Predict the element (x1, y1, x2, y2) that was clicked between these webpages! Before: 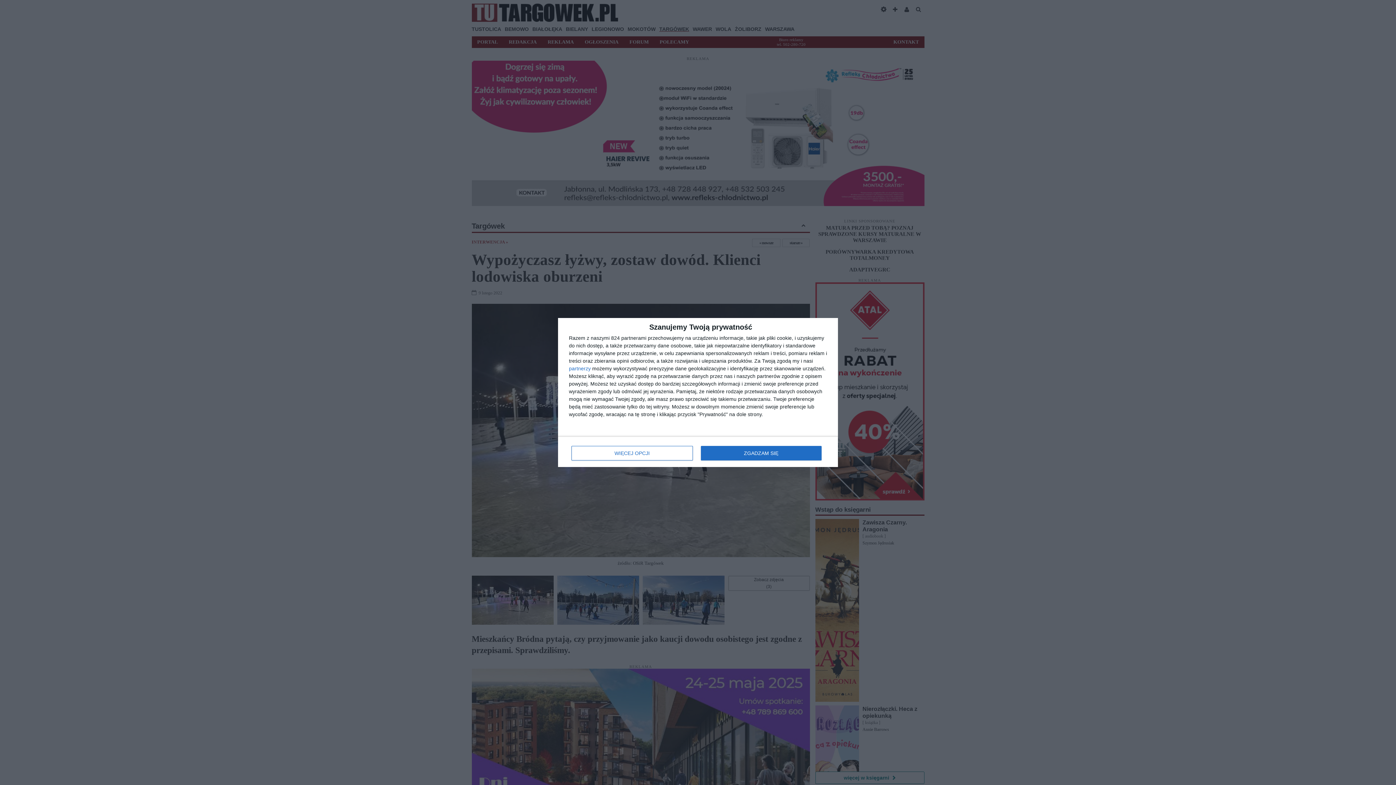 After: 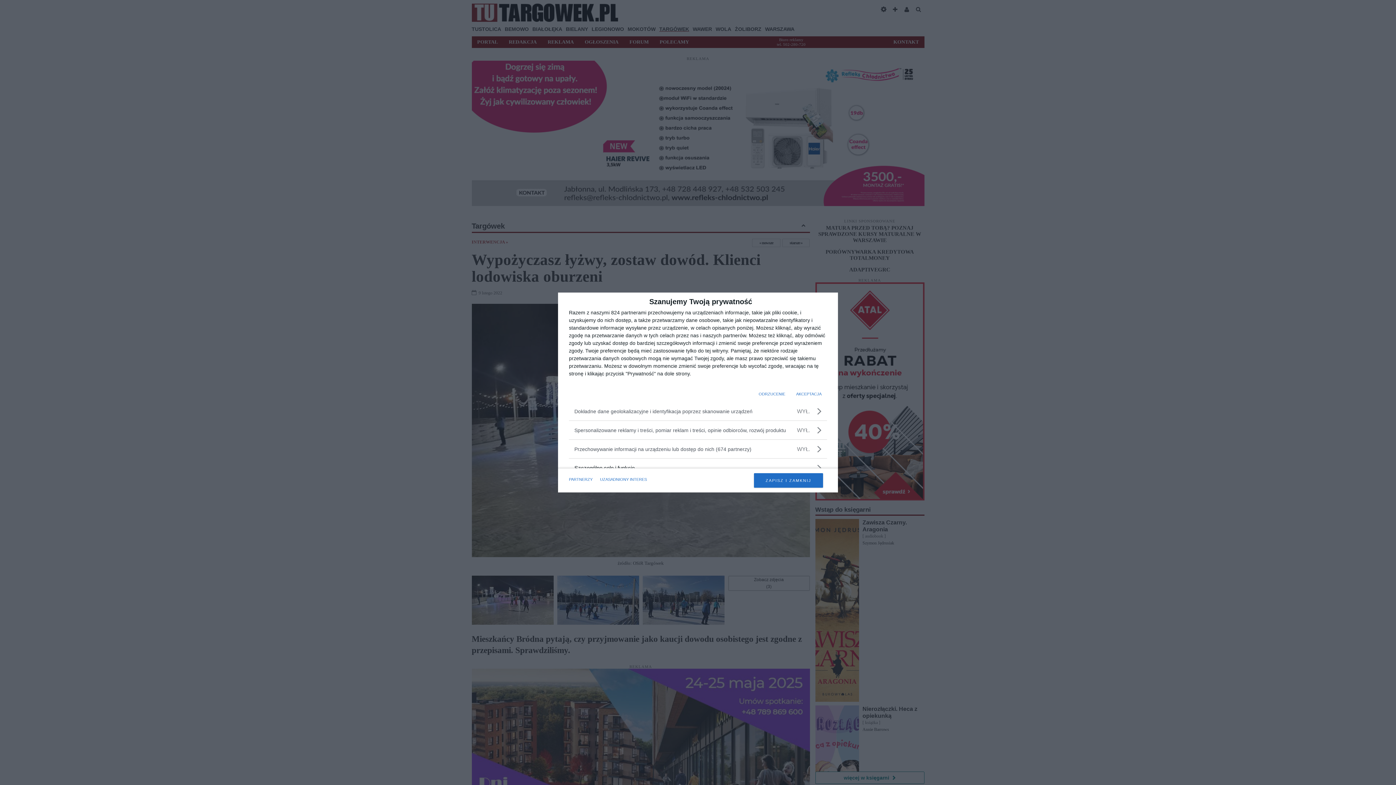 Action: bbox: (571, 446, 692, 460) label: WIĘCEJ OPCJI